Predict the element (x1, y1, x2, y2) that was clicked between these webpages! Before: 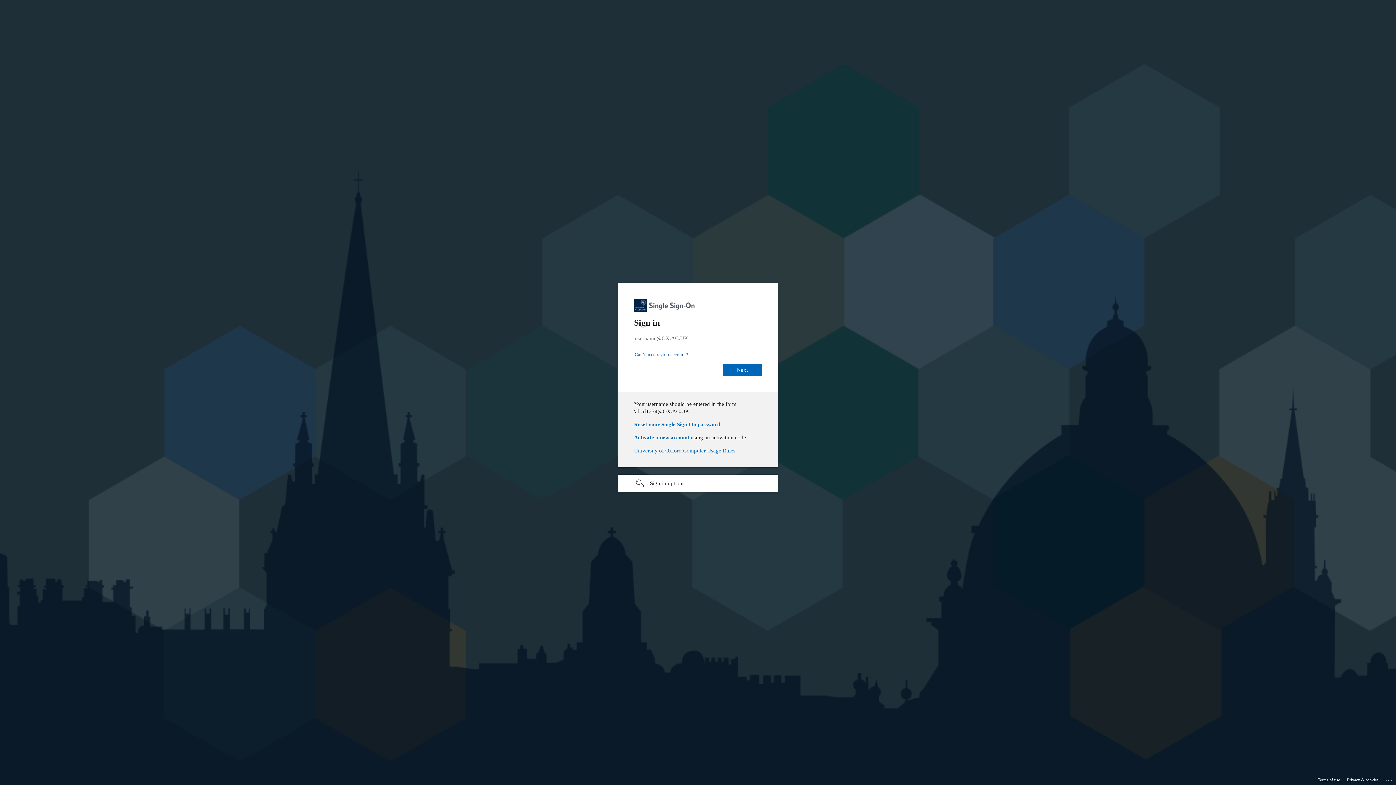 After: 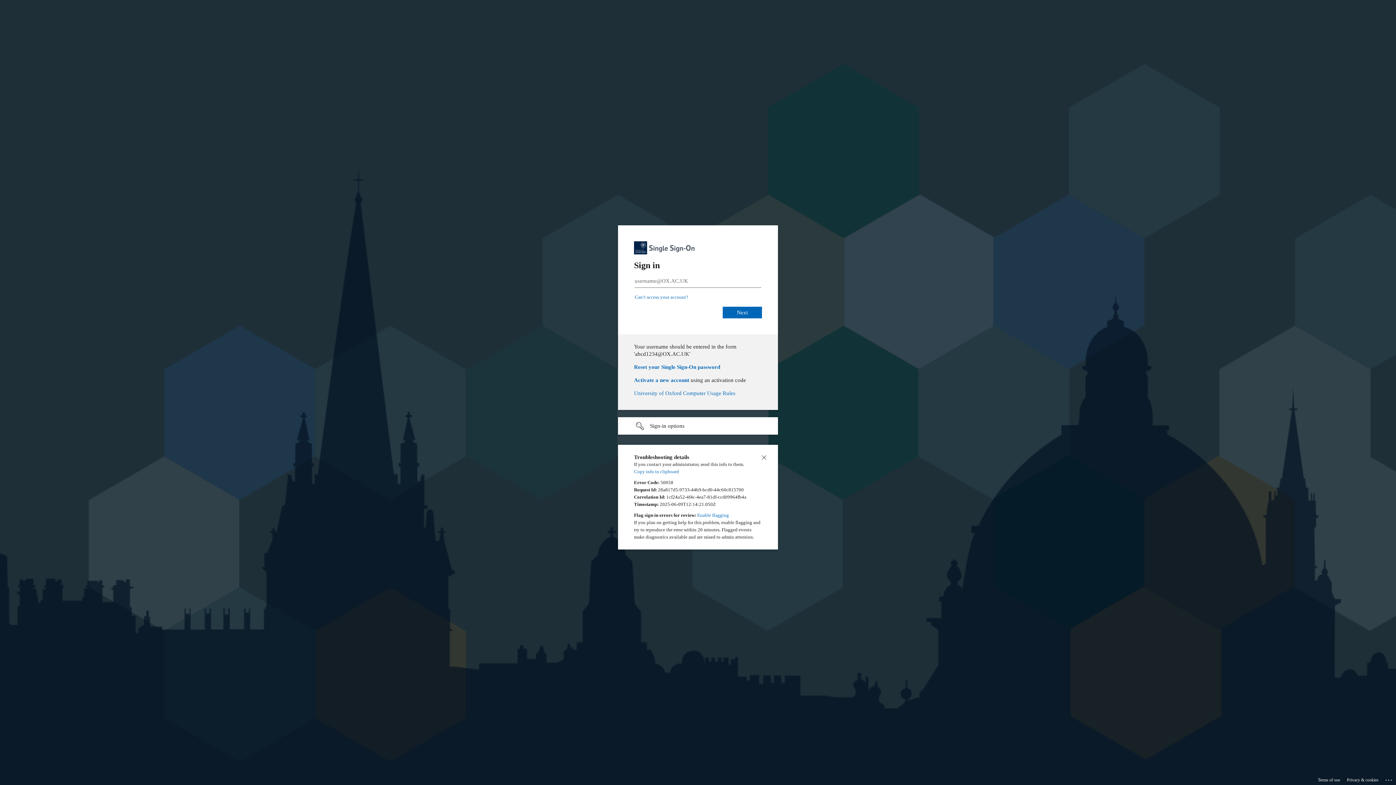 Action: label: Click here for troubleshooting information bbox: (1385, 775, 1393, 783)